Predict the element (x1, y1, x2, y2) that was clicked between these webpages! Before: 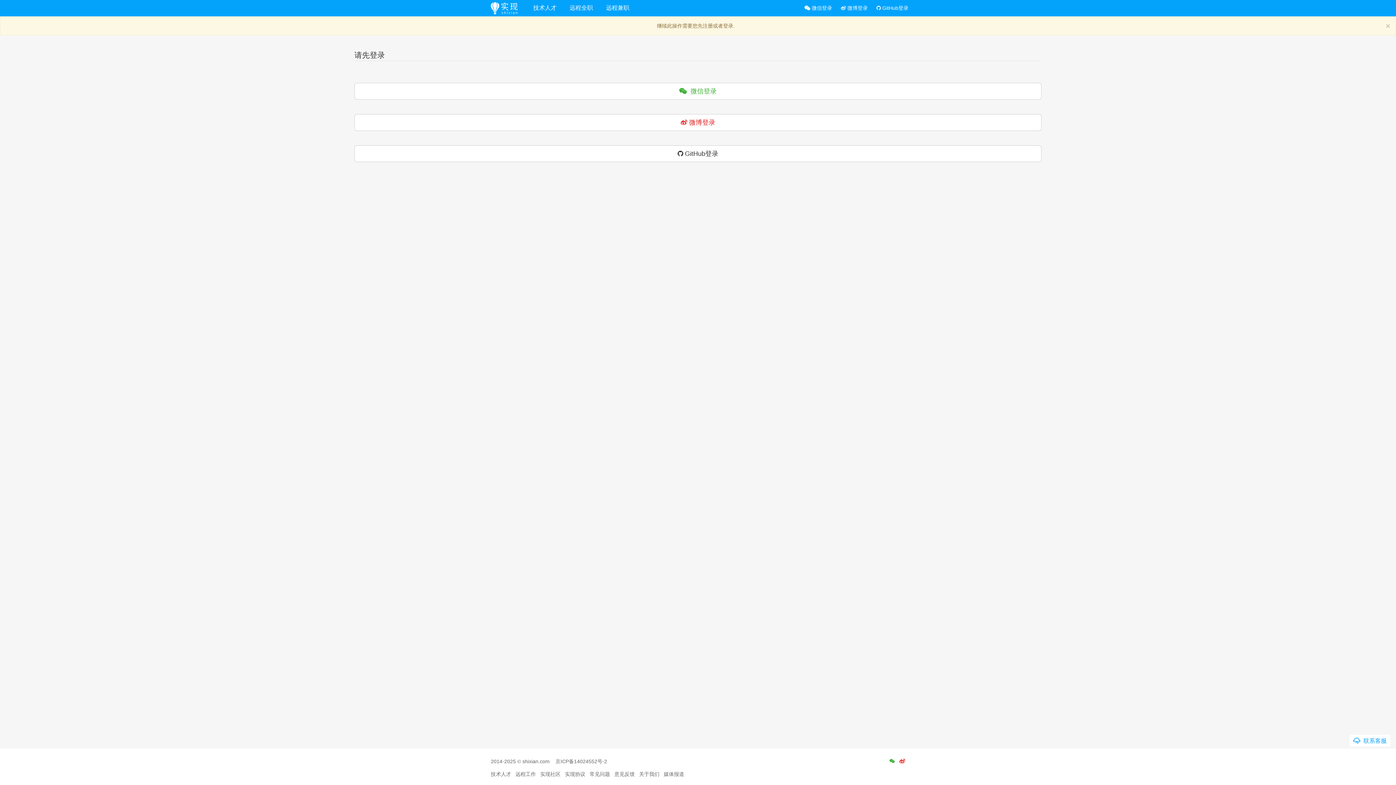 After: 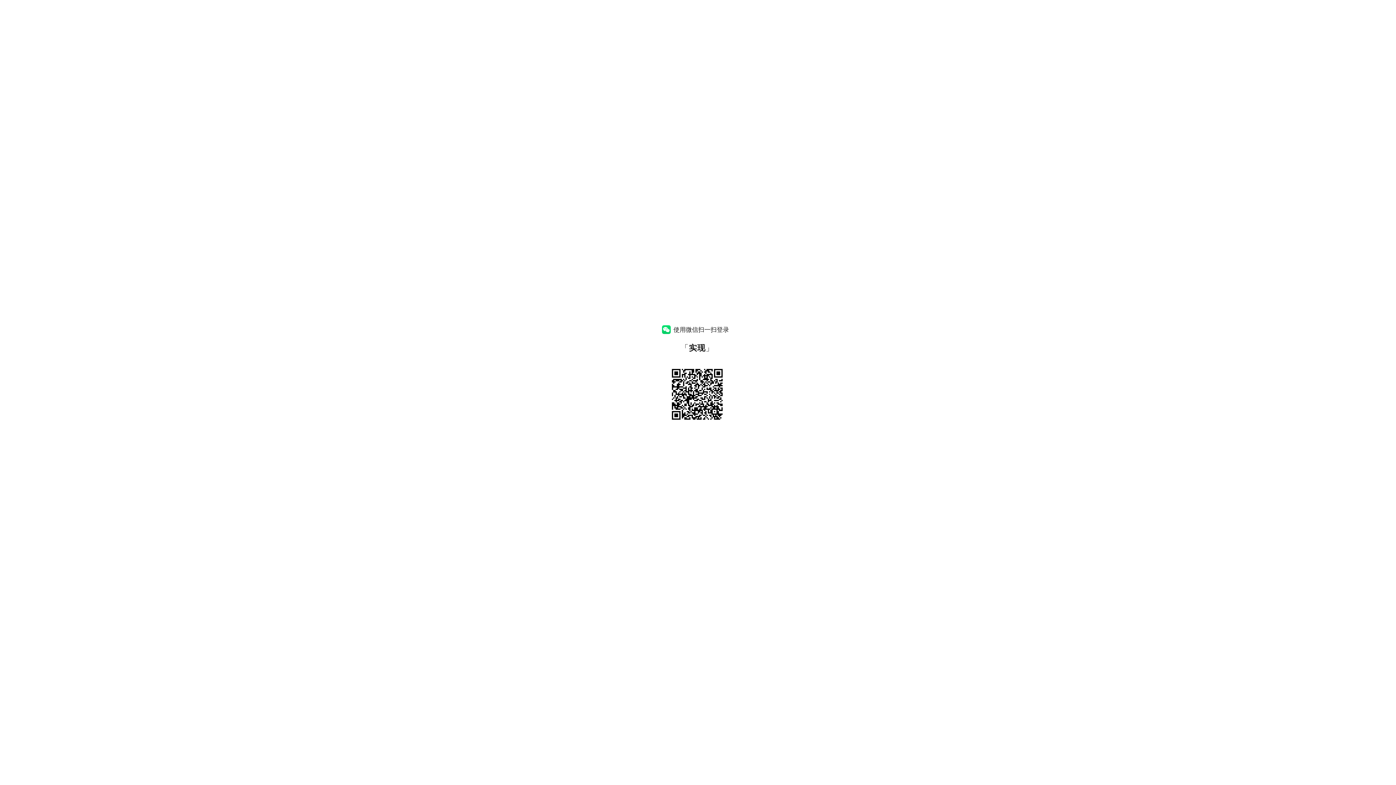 Action: bbox: (354, 82, 1041, 99) label:   微信登录